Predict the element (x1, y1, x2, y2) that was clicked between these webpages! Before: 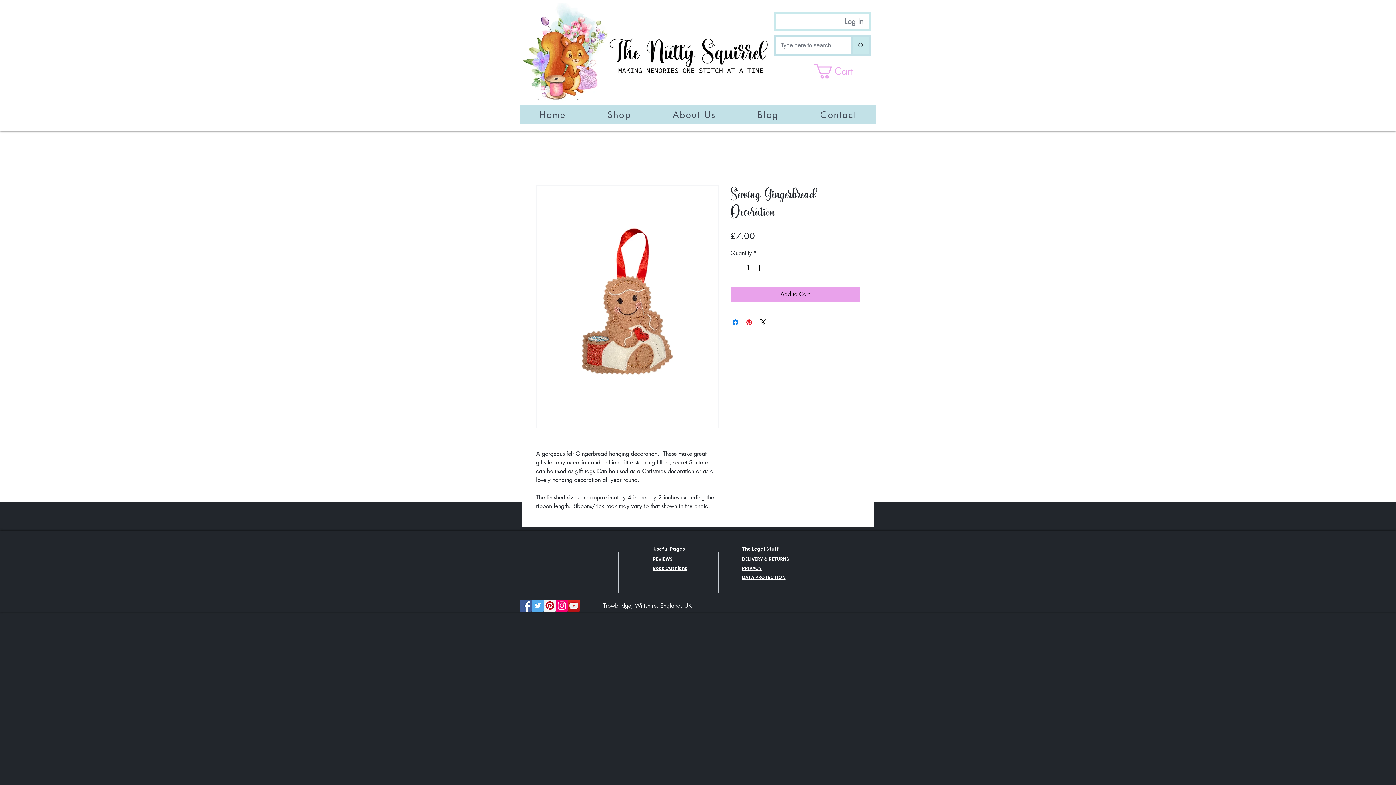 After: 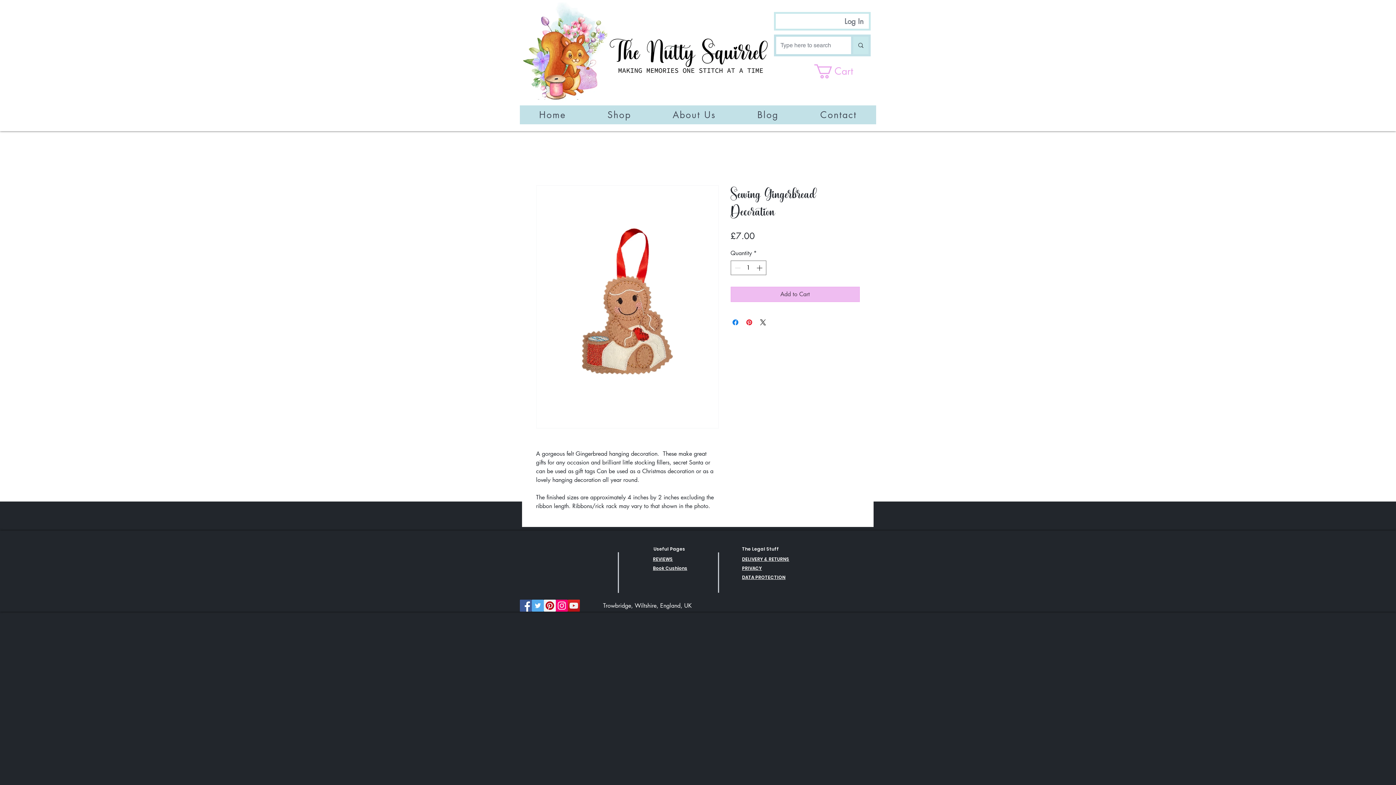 Action: bbox: (730, 286, 859, 302) label: Add to Cart